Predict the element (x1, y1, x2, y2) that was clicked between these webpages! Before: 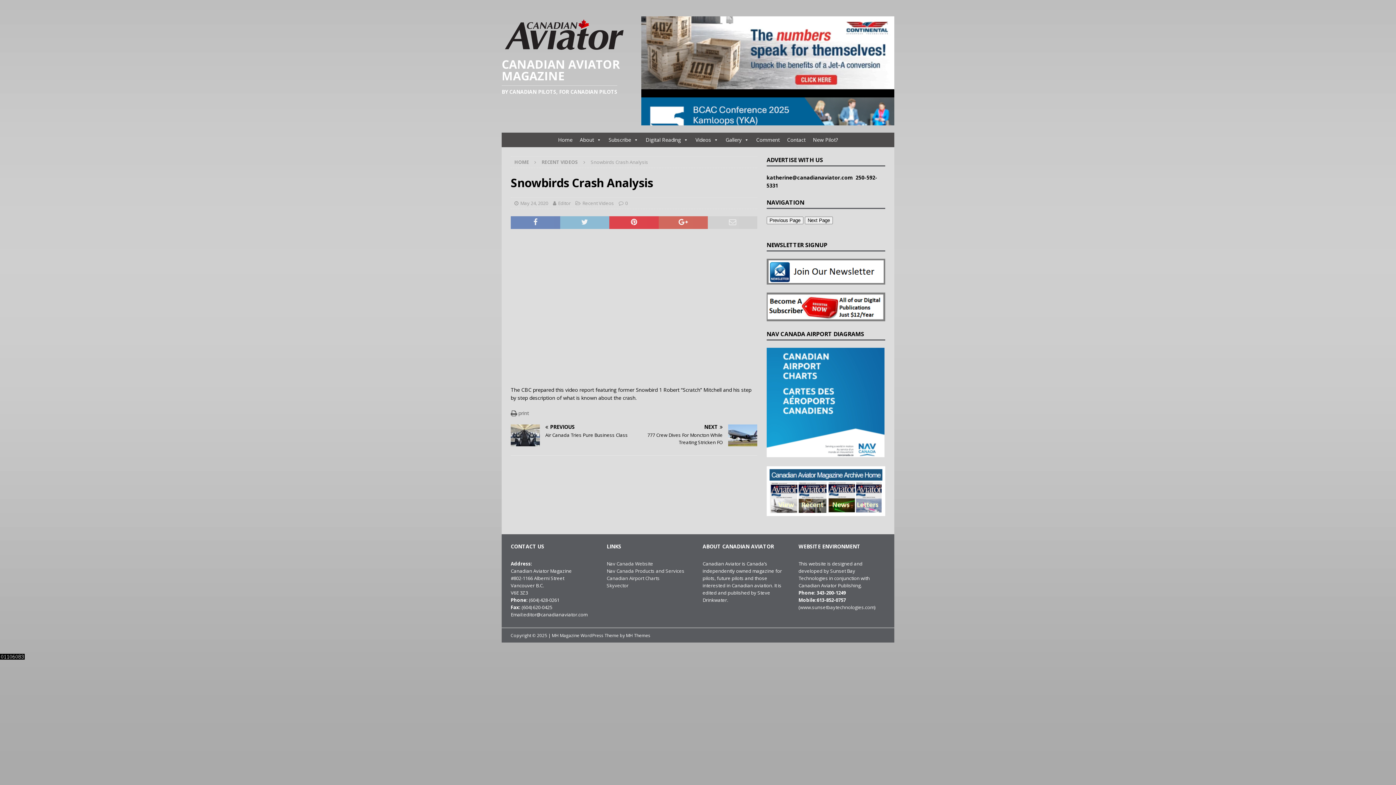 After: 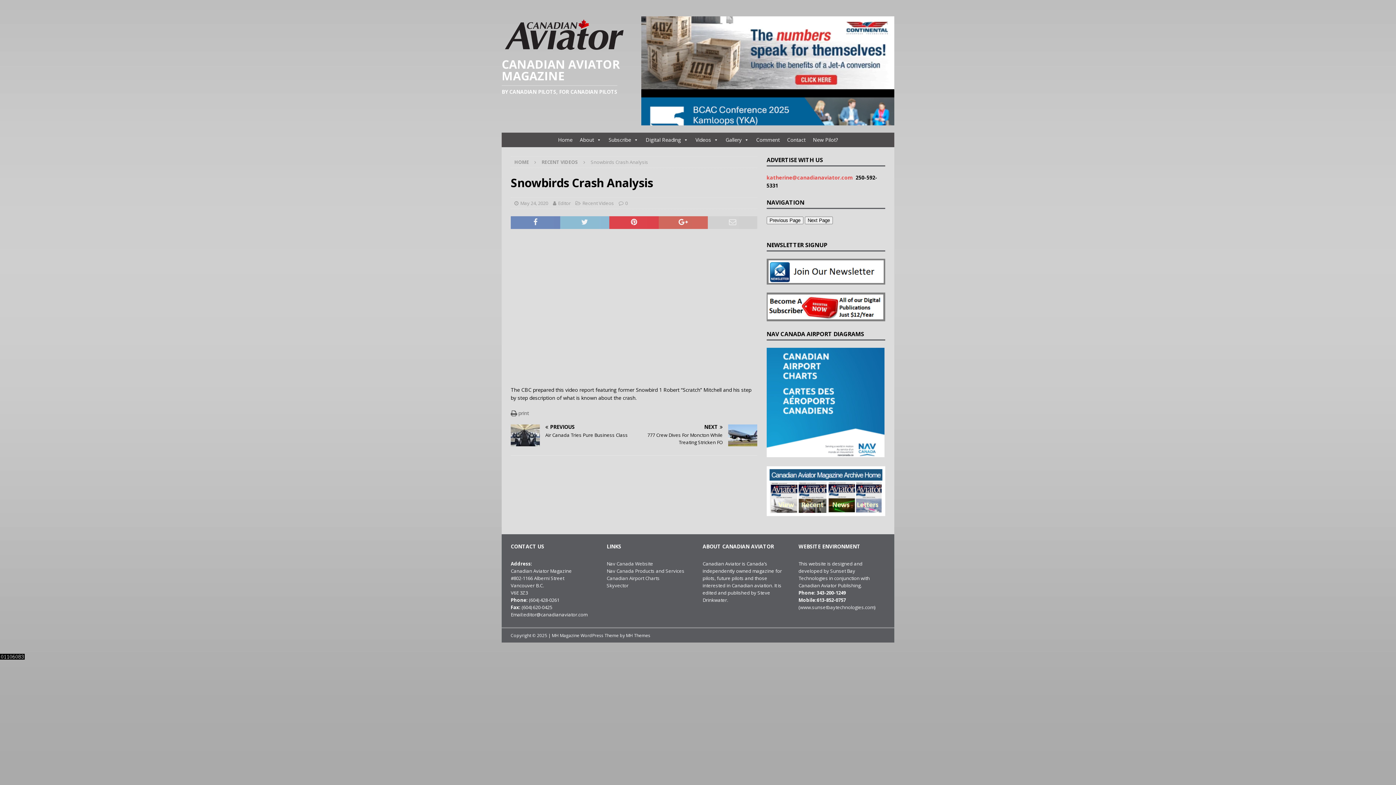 Action: bbox: (766, 174, 855, 181) label: katherine@canadianaviator.com  